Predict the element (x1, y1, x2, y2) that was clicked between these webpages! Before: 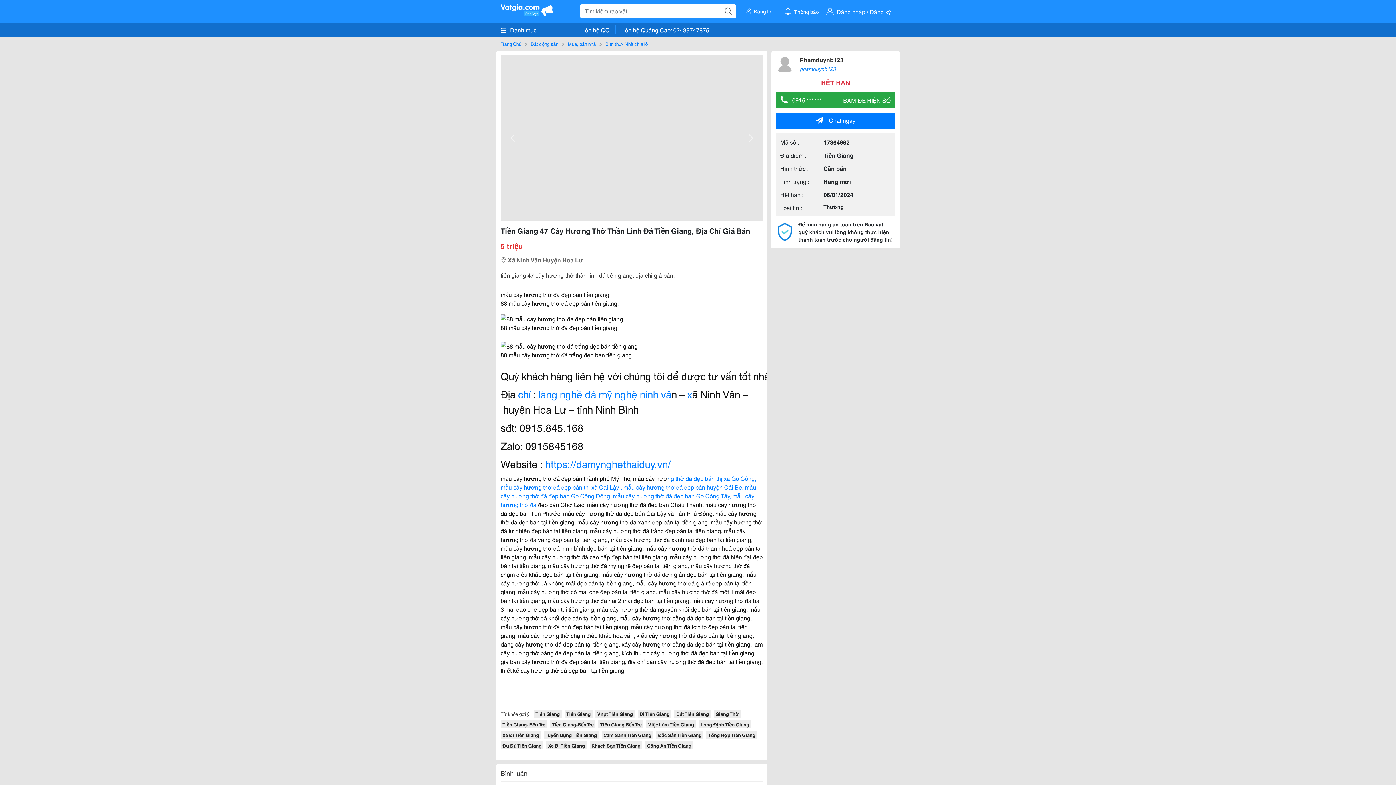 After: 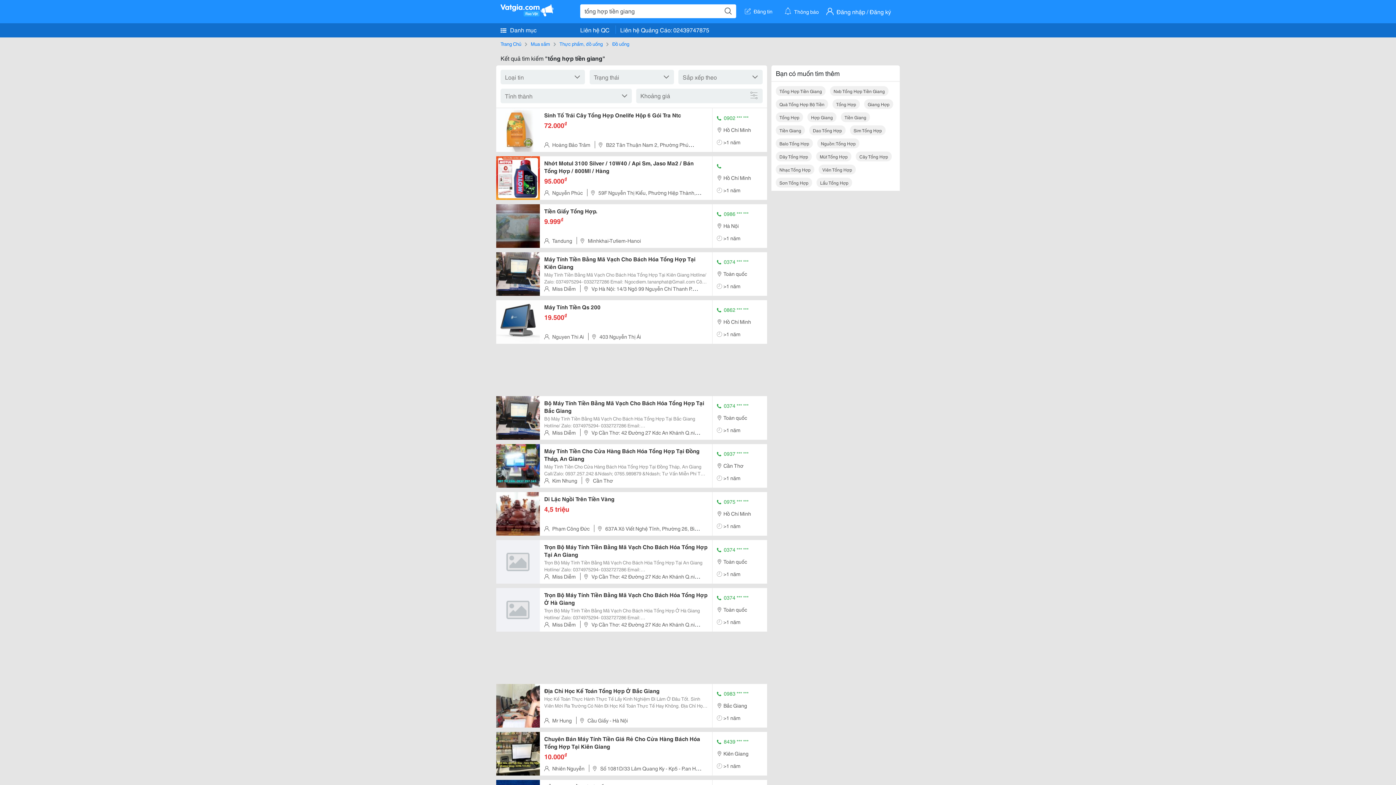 Action: label: Tổng Hợp Tiền Giang bbox: (706, 731, 757, 739)